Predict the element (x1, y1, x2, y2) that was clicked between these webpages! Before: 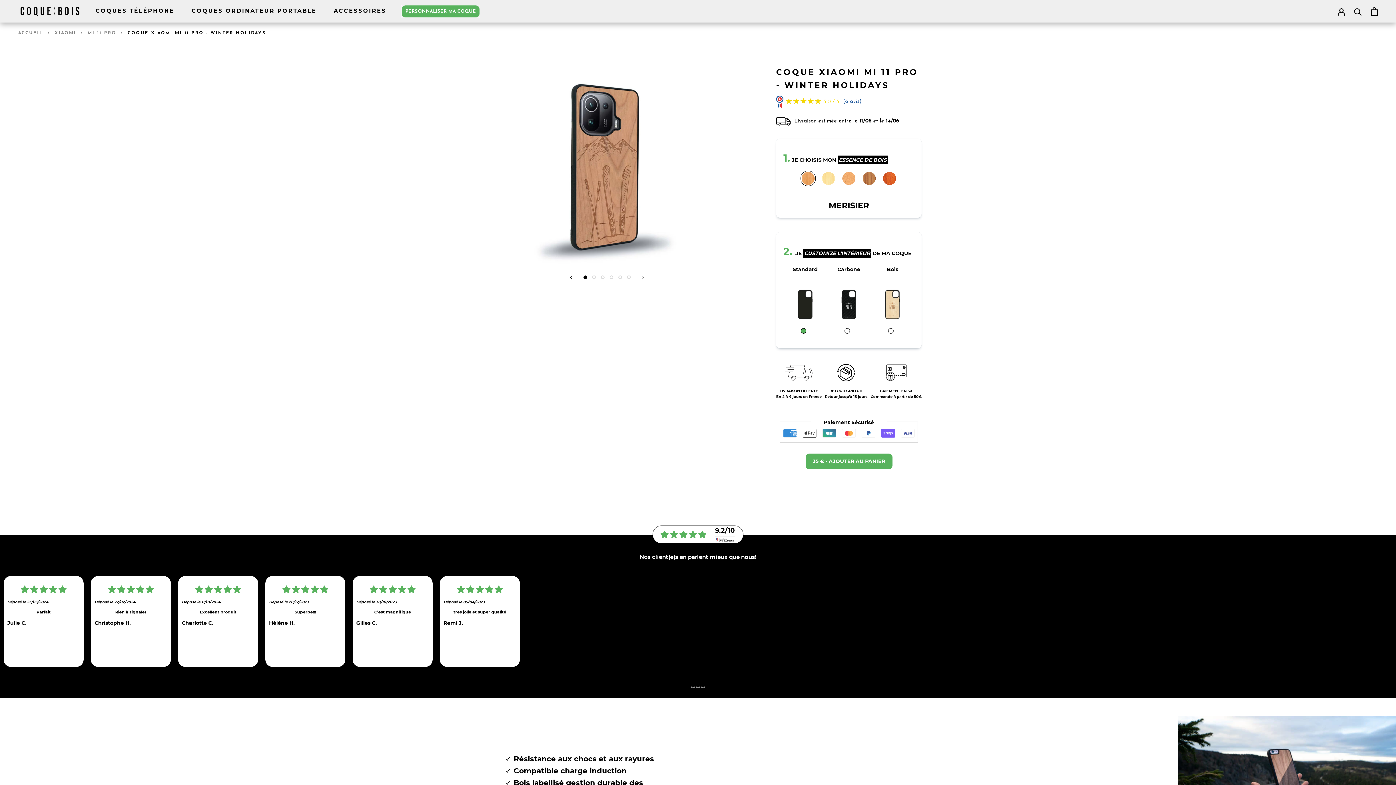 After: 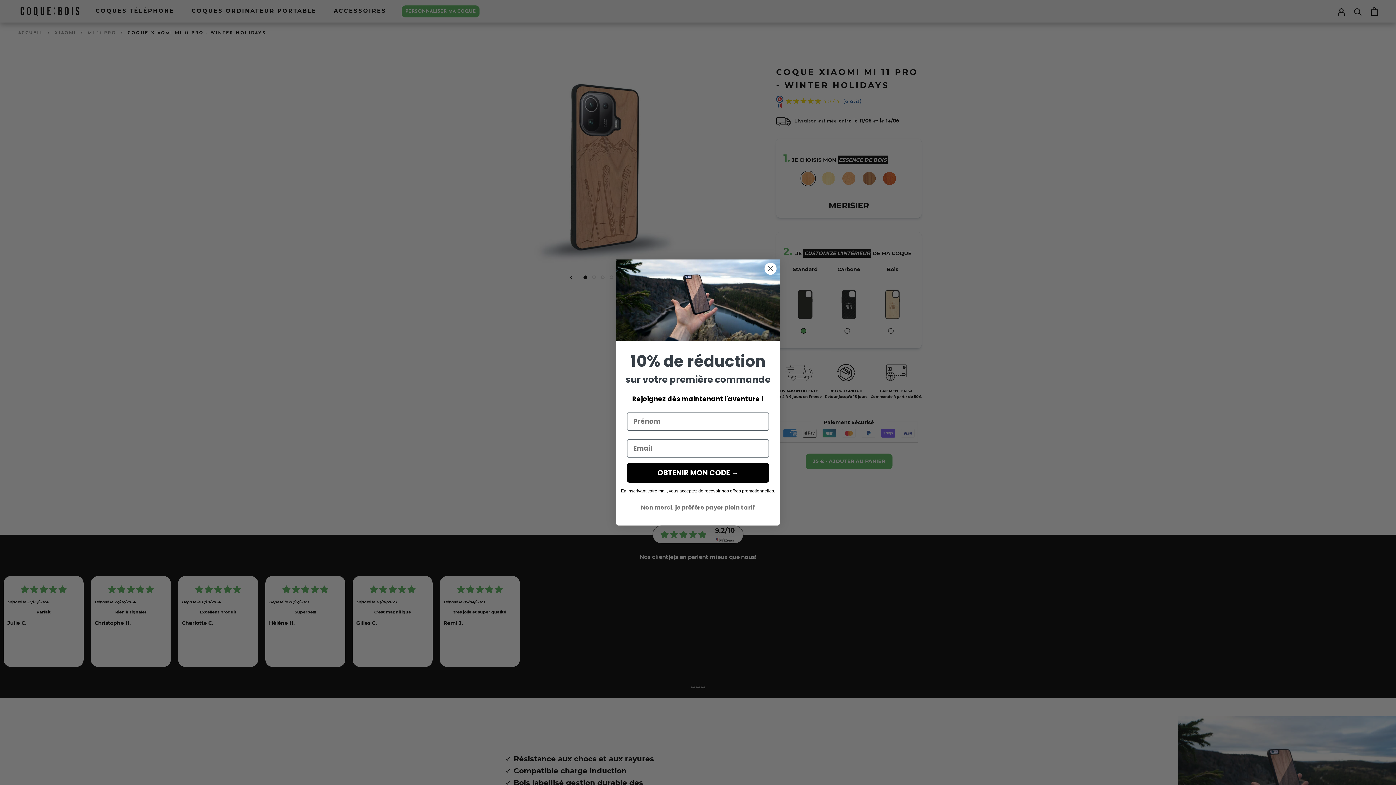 Action: label: Précédent bbox: (570, 275, 572, 279)